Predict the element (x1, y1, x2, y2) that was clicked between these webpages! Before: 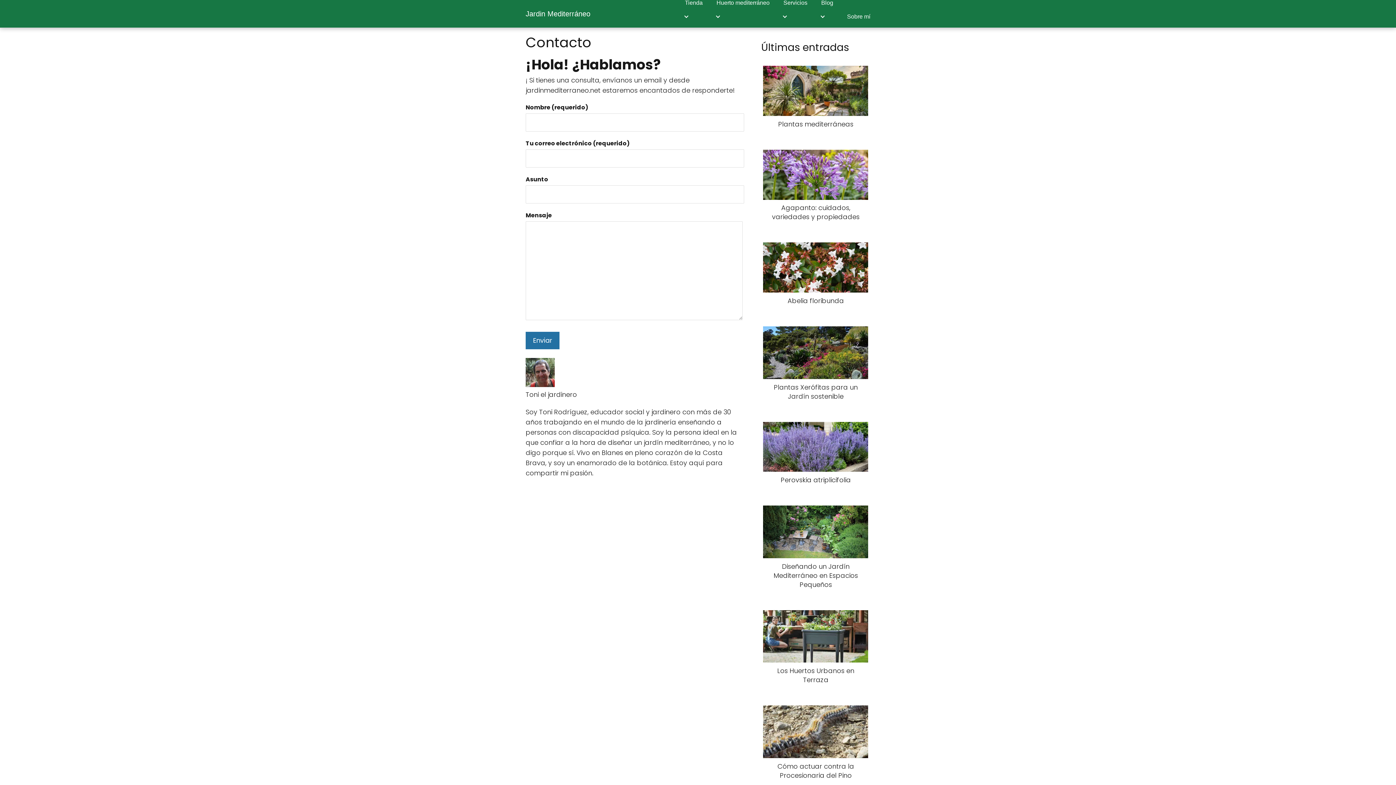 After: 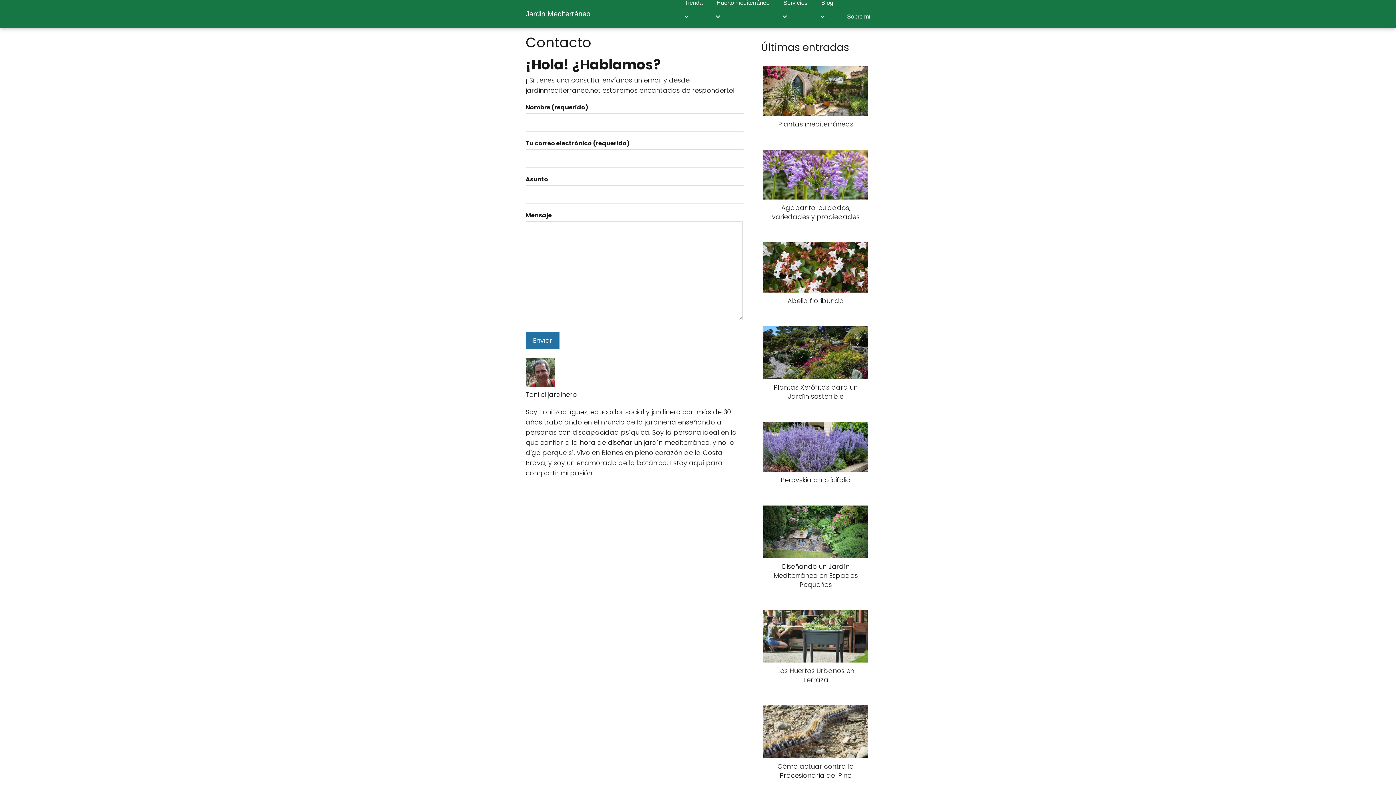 Action: label: Servicios bbox: (783, 0, 810, 5)